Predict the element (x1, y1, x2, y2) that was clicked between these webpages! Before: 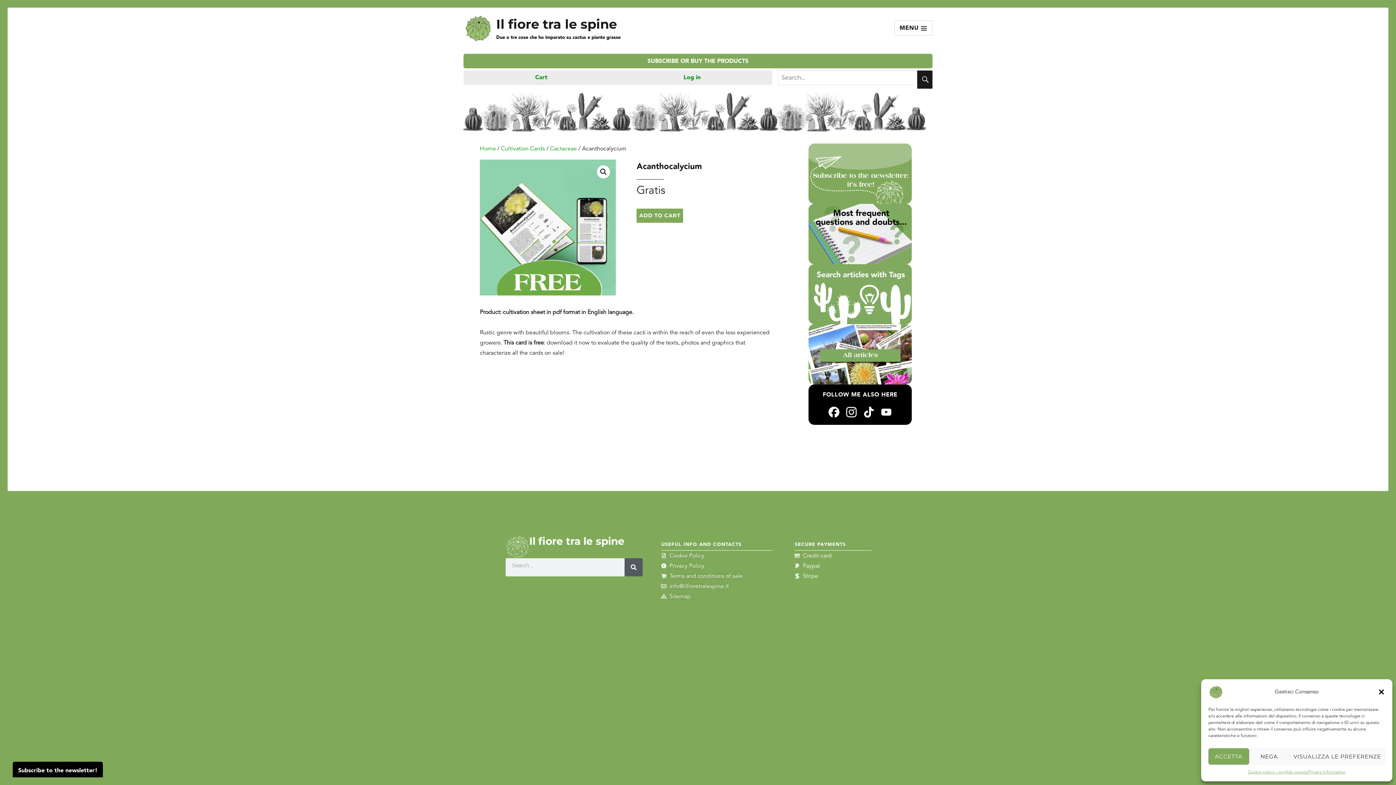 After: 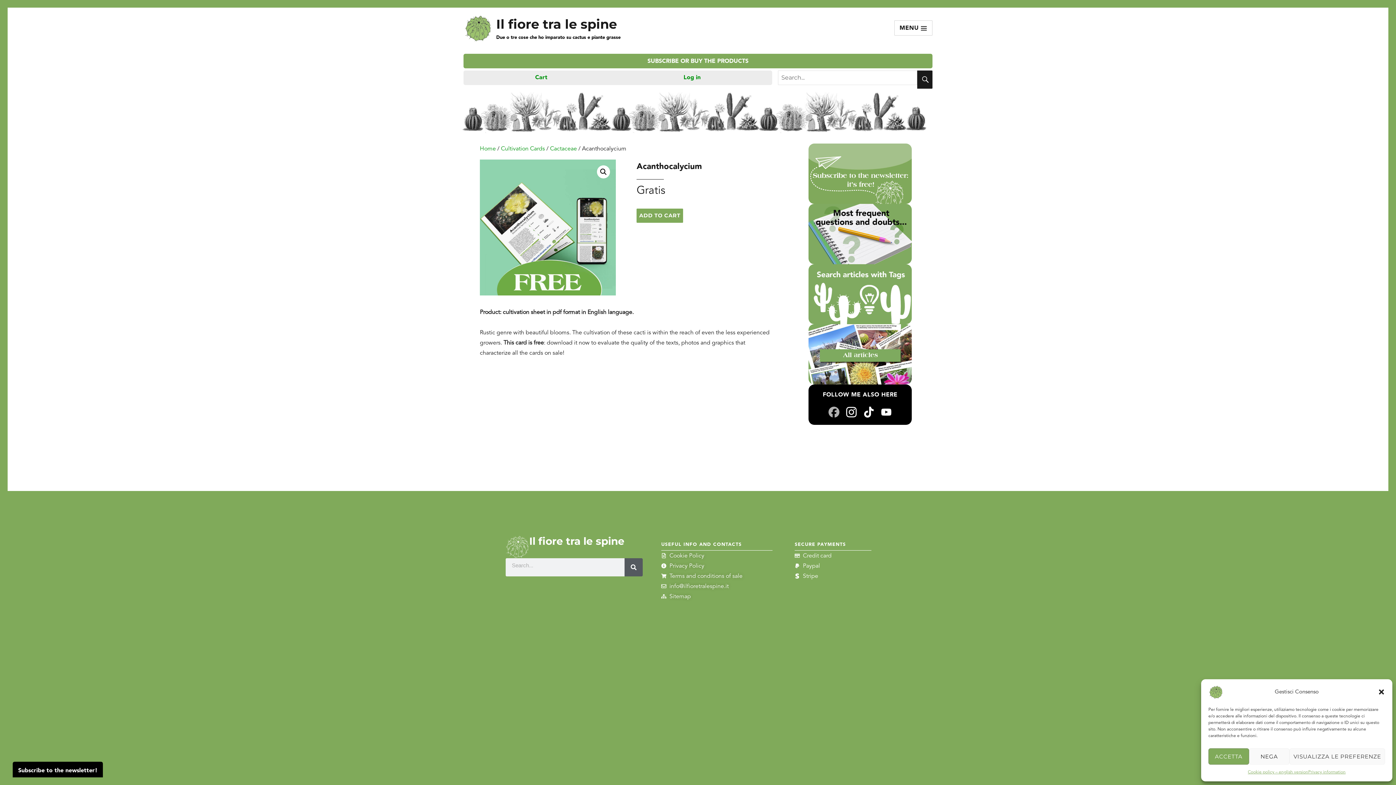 Action: label: Facebook bbox: (825, 404, 842, 424)